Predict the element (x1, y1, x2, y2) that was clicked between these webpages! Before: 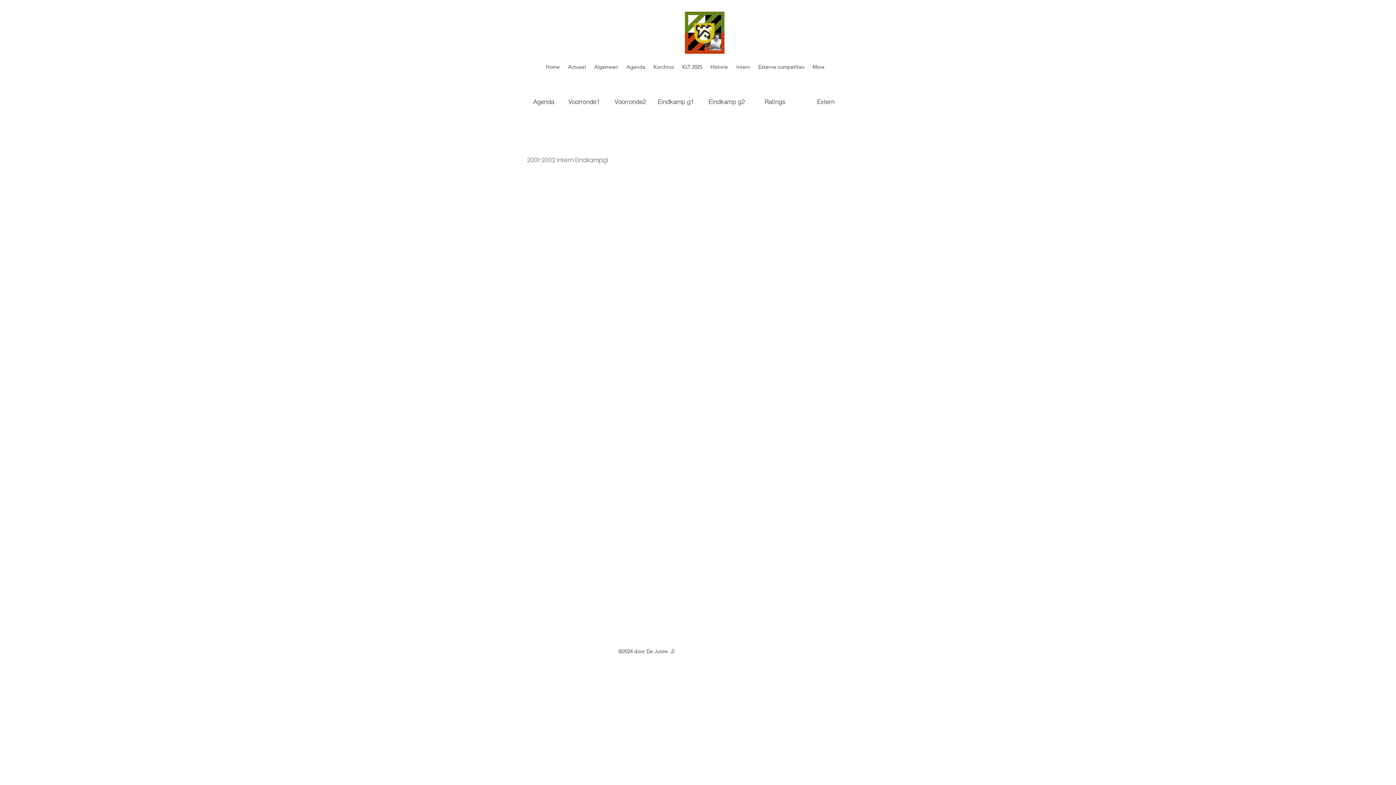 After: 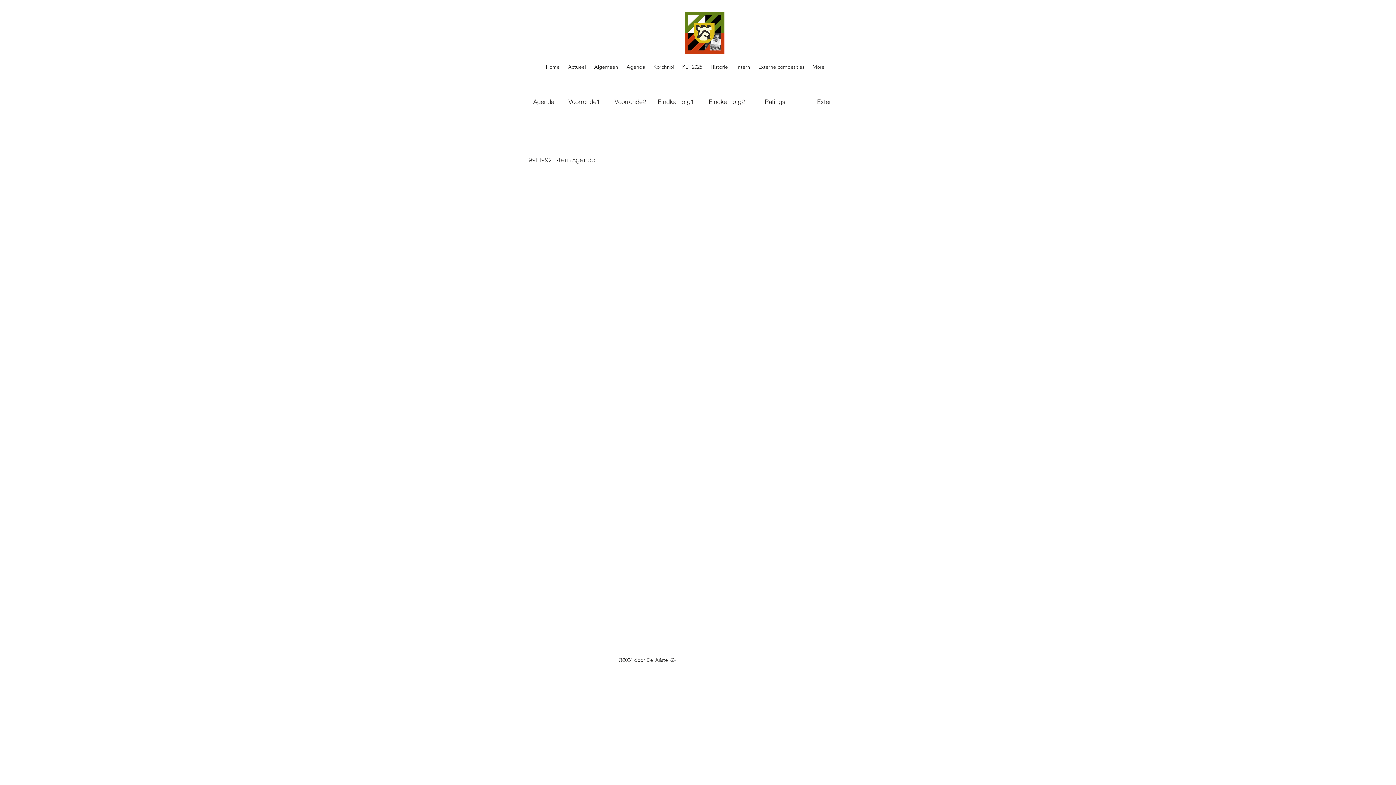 Action: label: Extern bbox: (805, 94, 846, 108)